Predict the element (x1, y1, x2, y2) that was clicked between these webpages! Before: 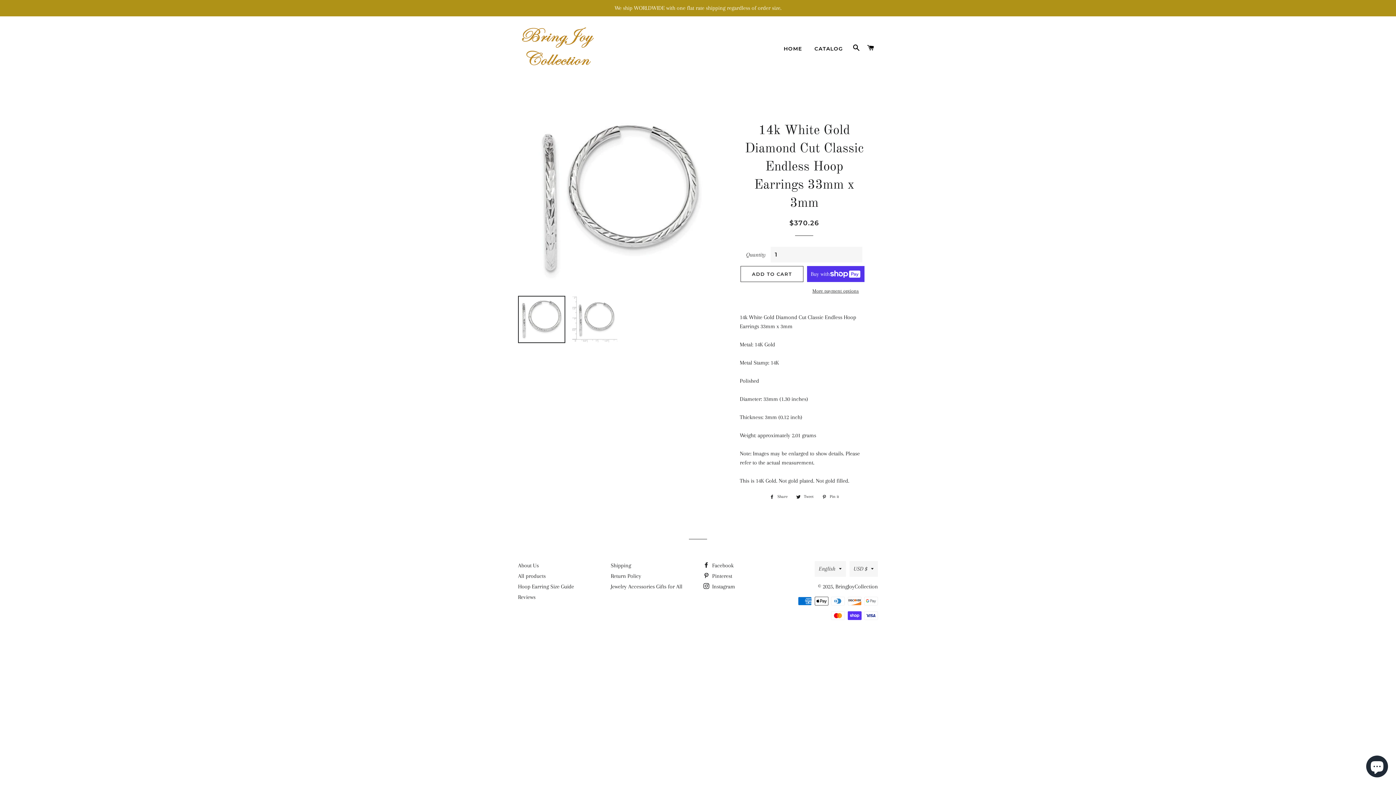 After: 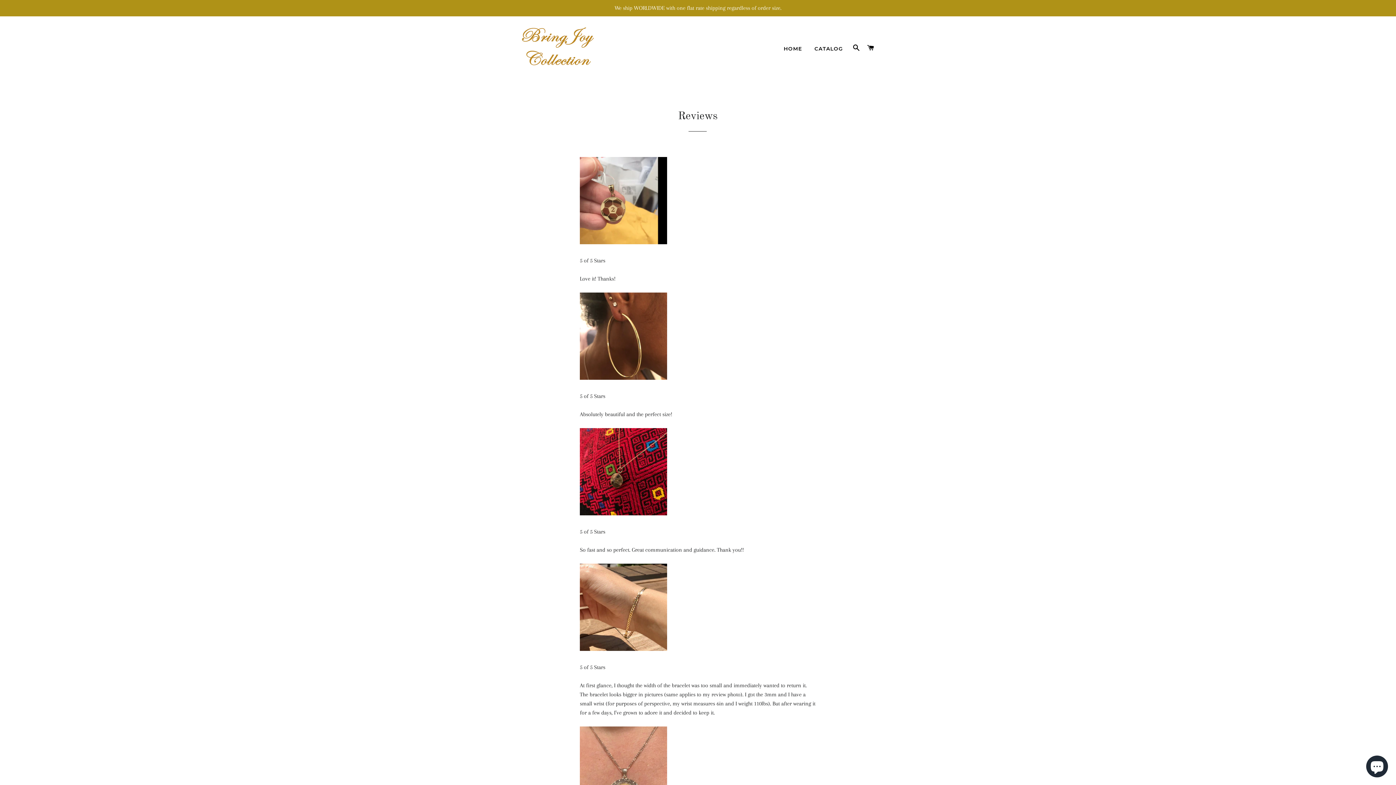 Action: label: Reviews bbox: (518, 594, 535, 600)